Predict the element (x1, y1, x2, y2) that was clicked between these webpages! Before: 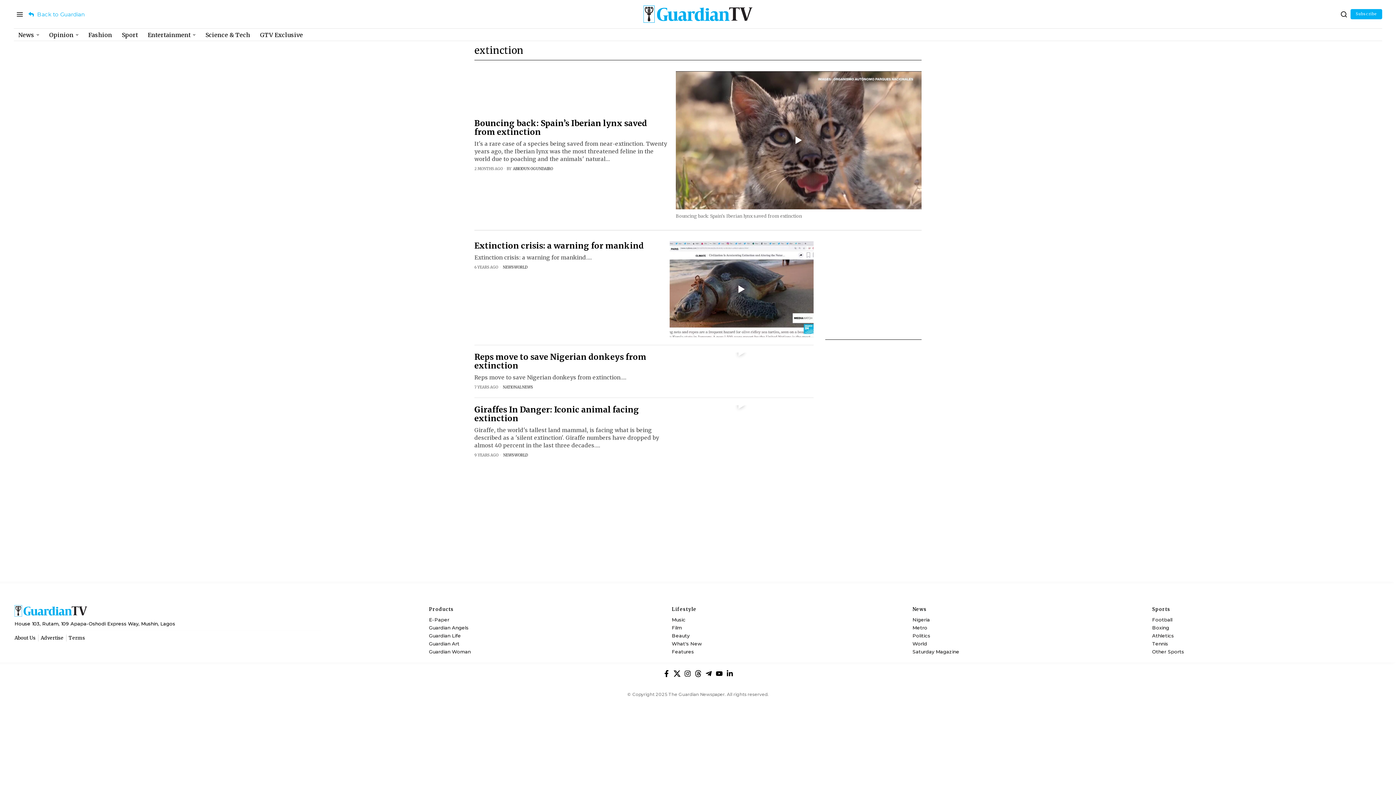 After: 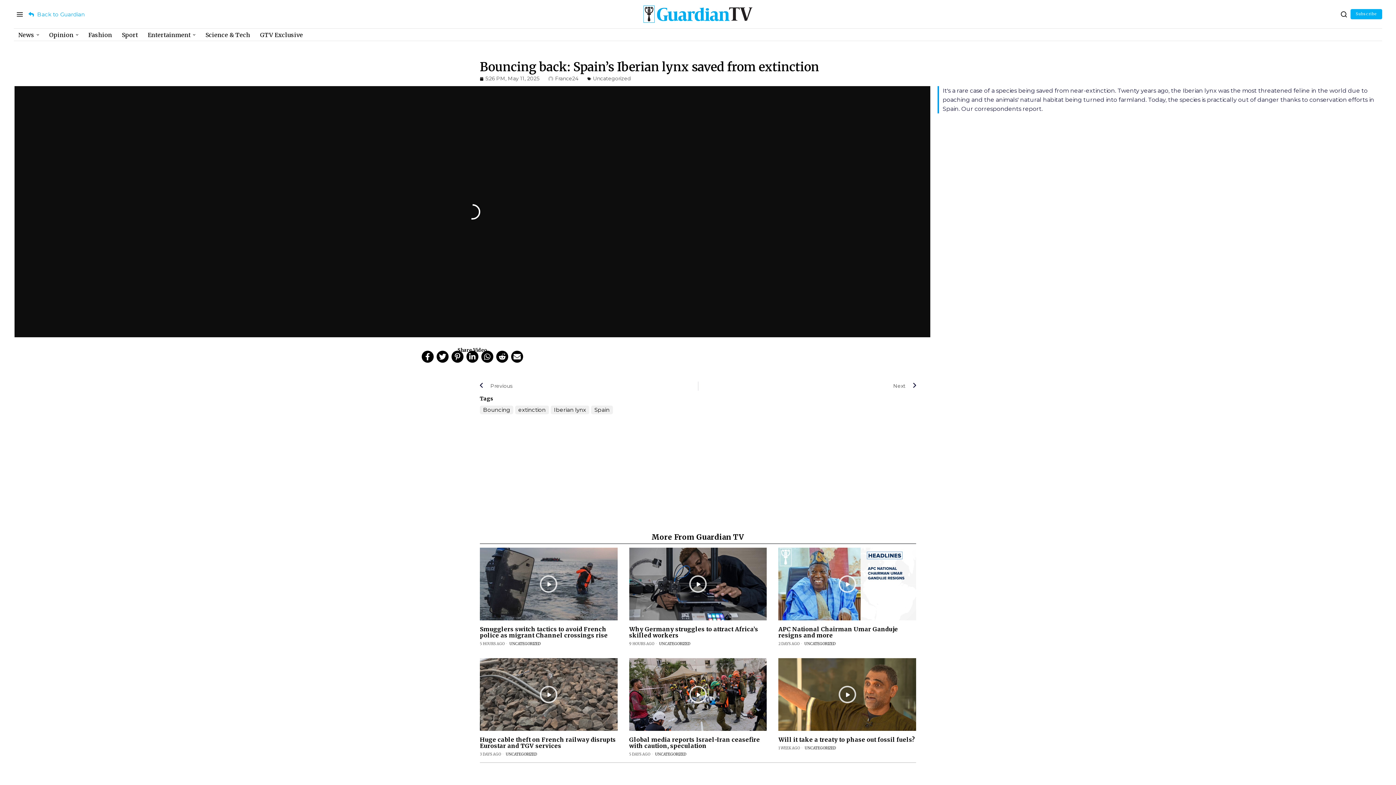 Action: bbox: (676, 71, 921, 209)